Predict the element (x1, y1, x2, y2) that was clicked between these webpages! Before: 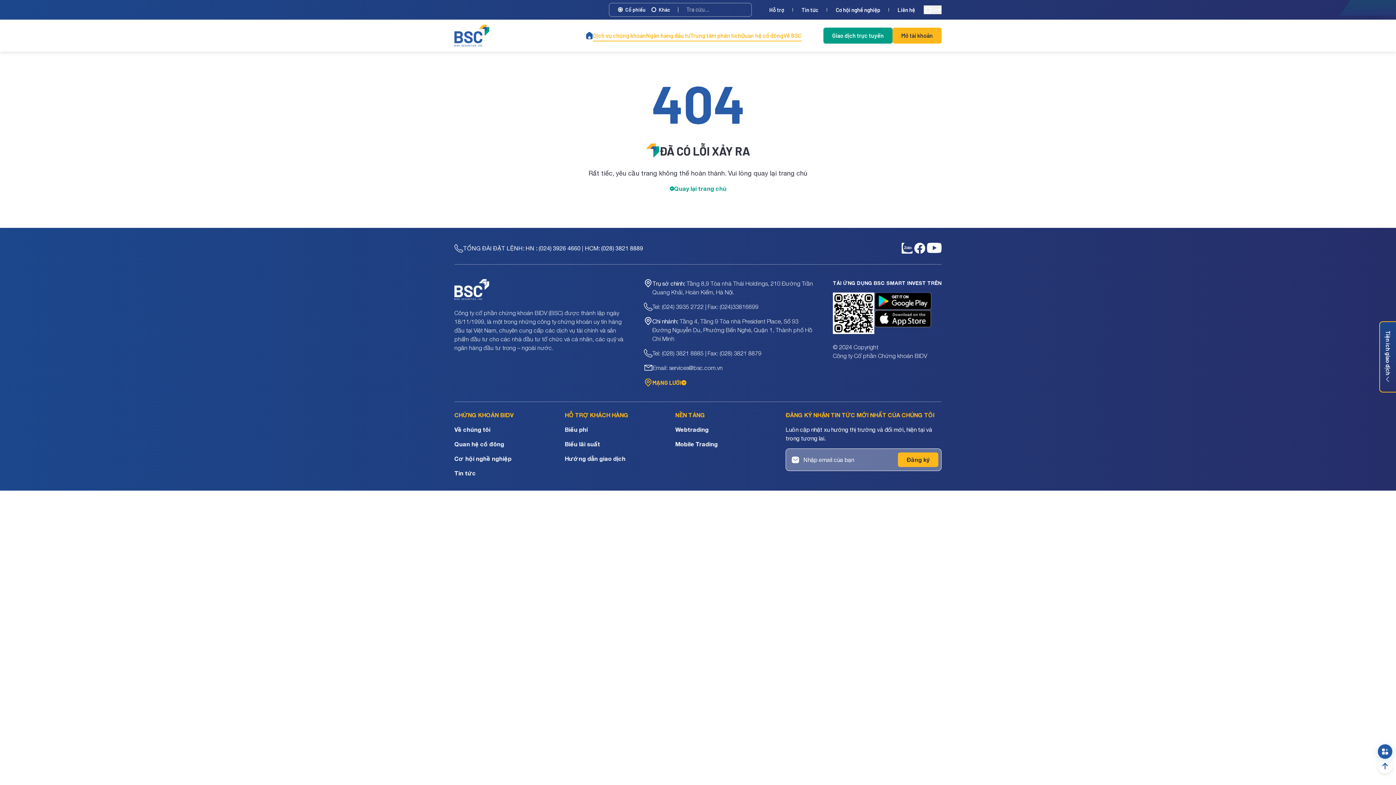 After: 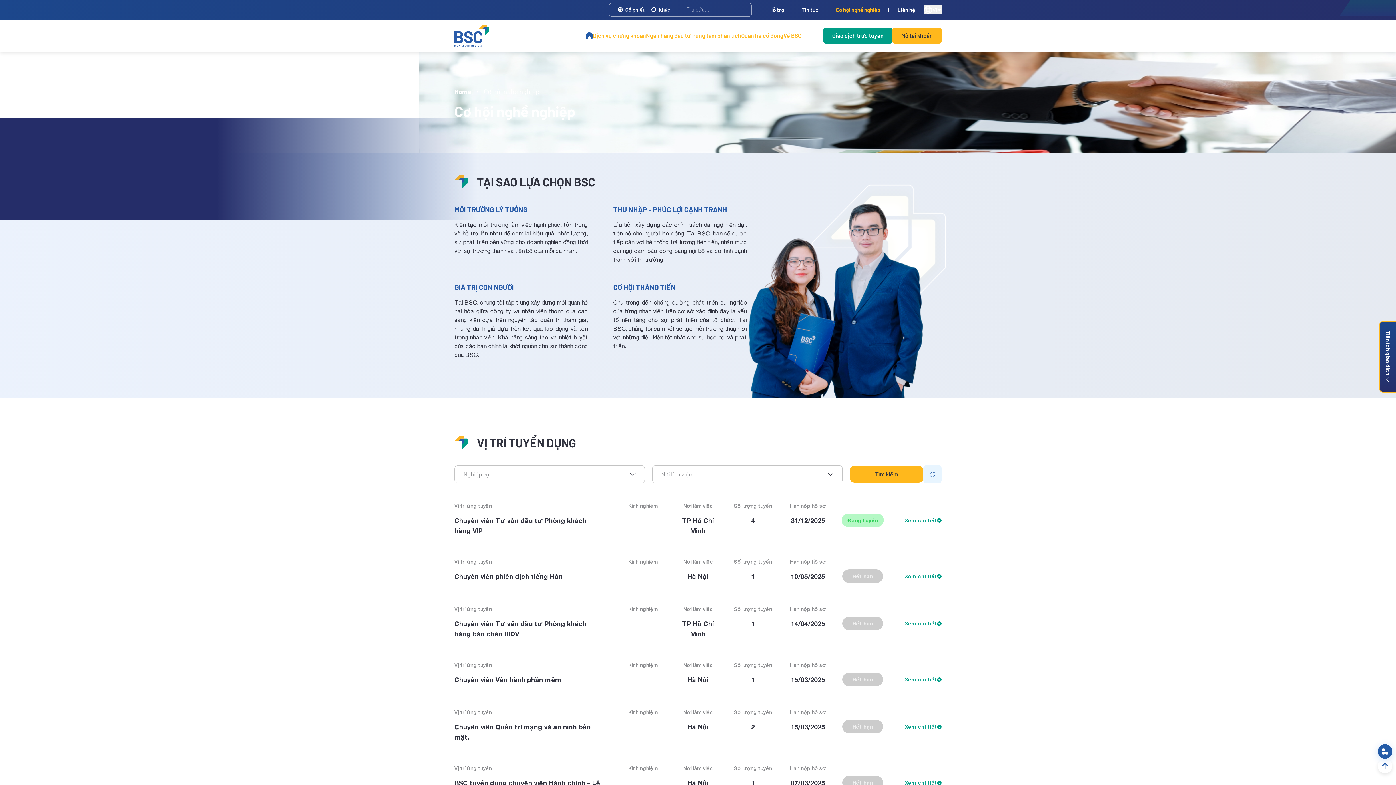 Action: bbox: (836, 7, 880, 12) label: Cơ hội nghề nghiệp